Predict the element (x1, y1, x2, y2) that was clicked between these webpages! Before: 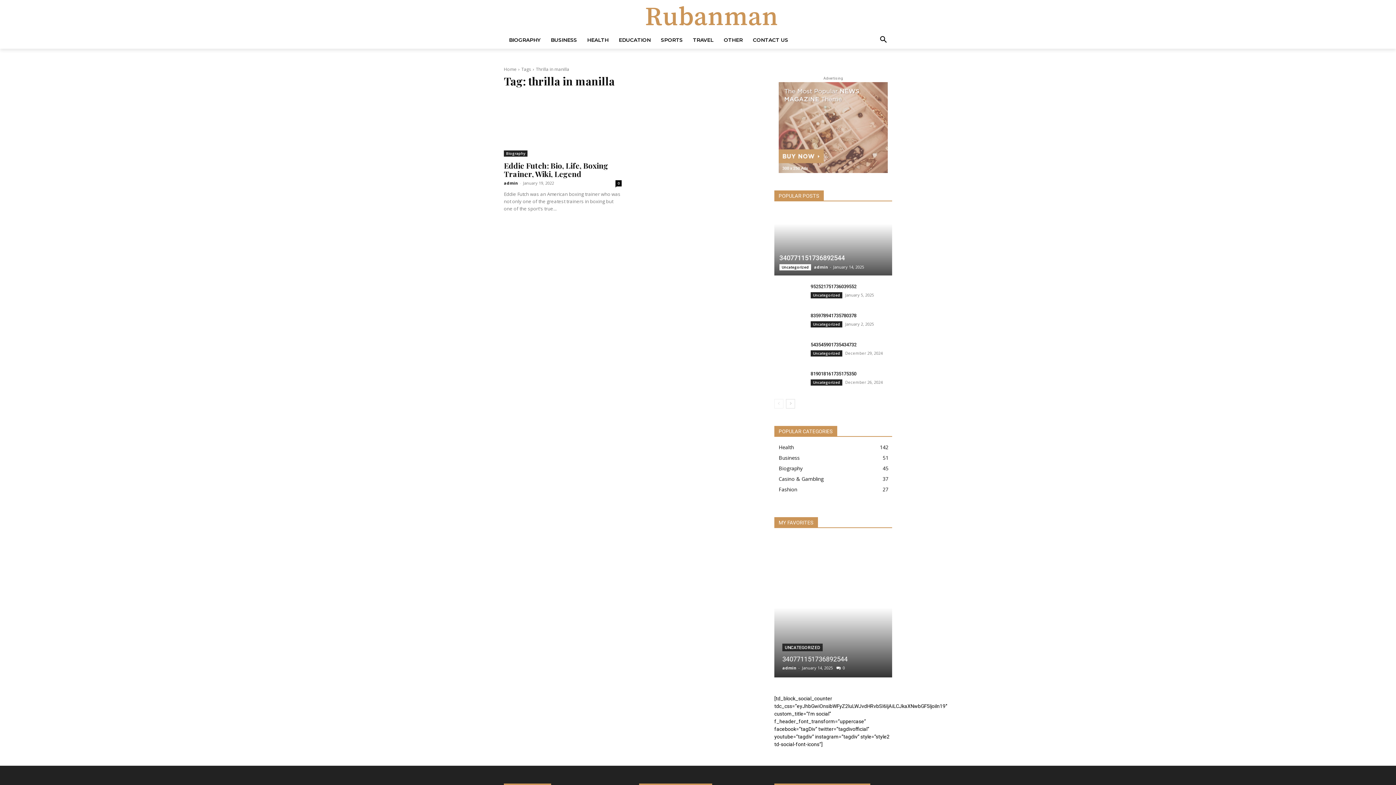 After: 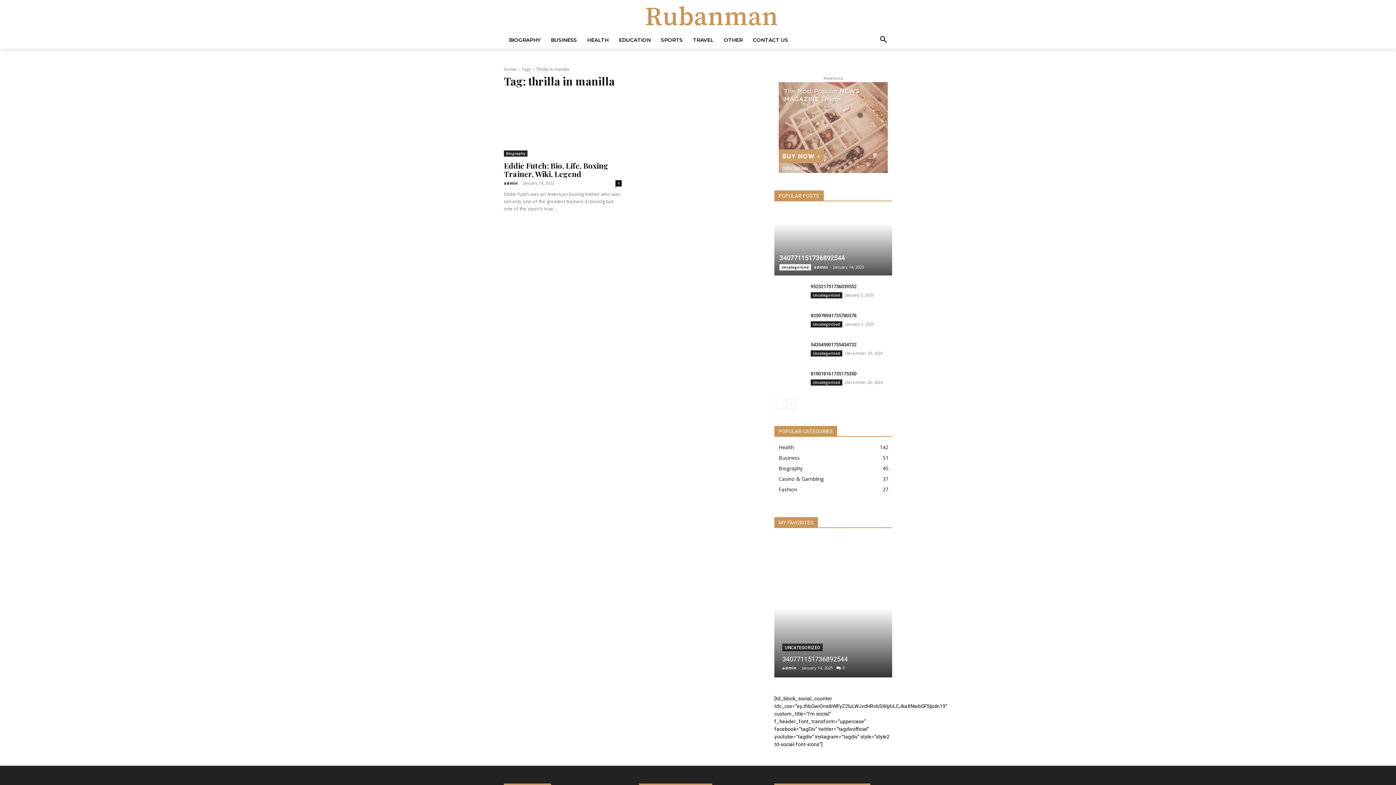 Action: bbox: (778, 82, 888, 173)